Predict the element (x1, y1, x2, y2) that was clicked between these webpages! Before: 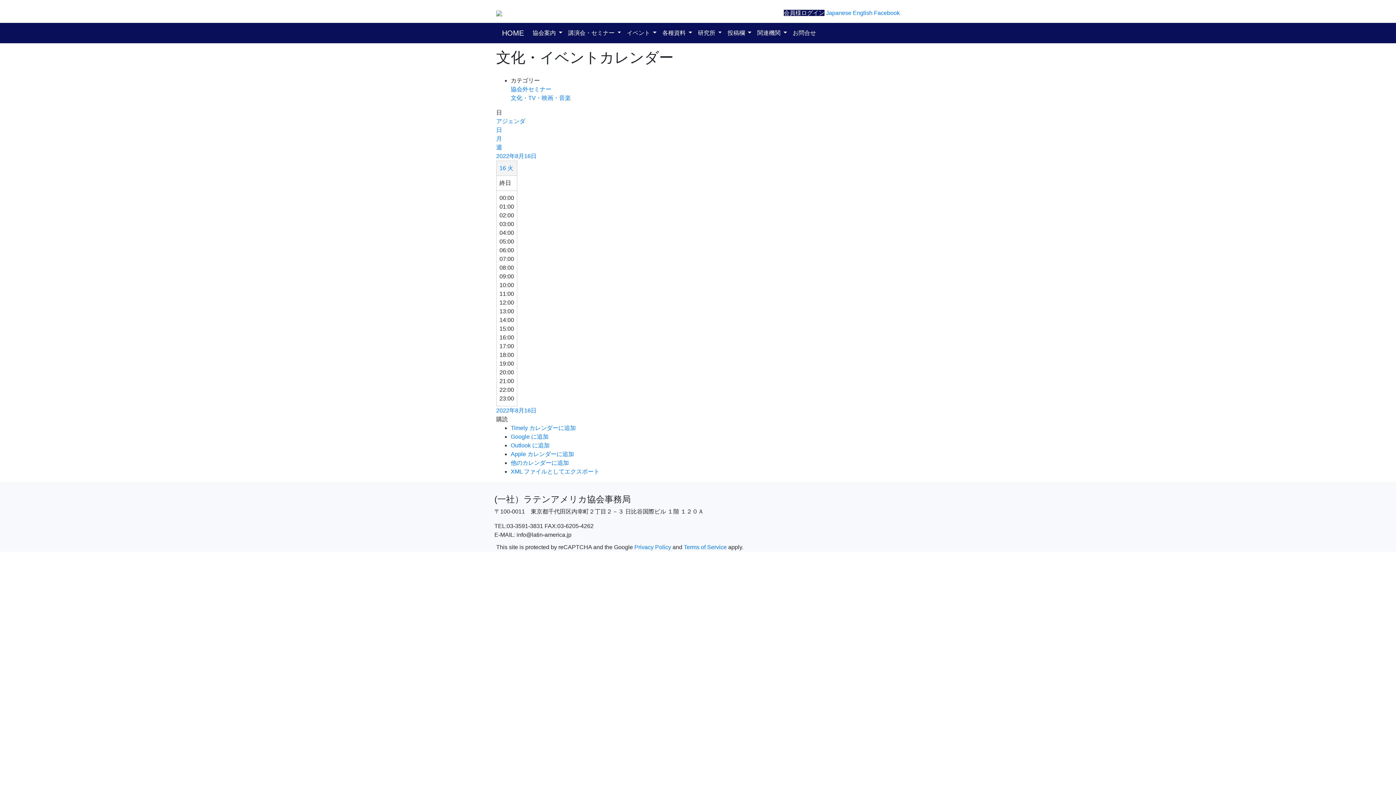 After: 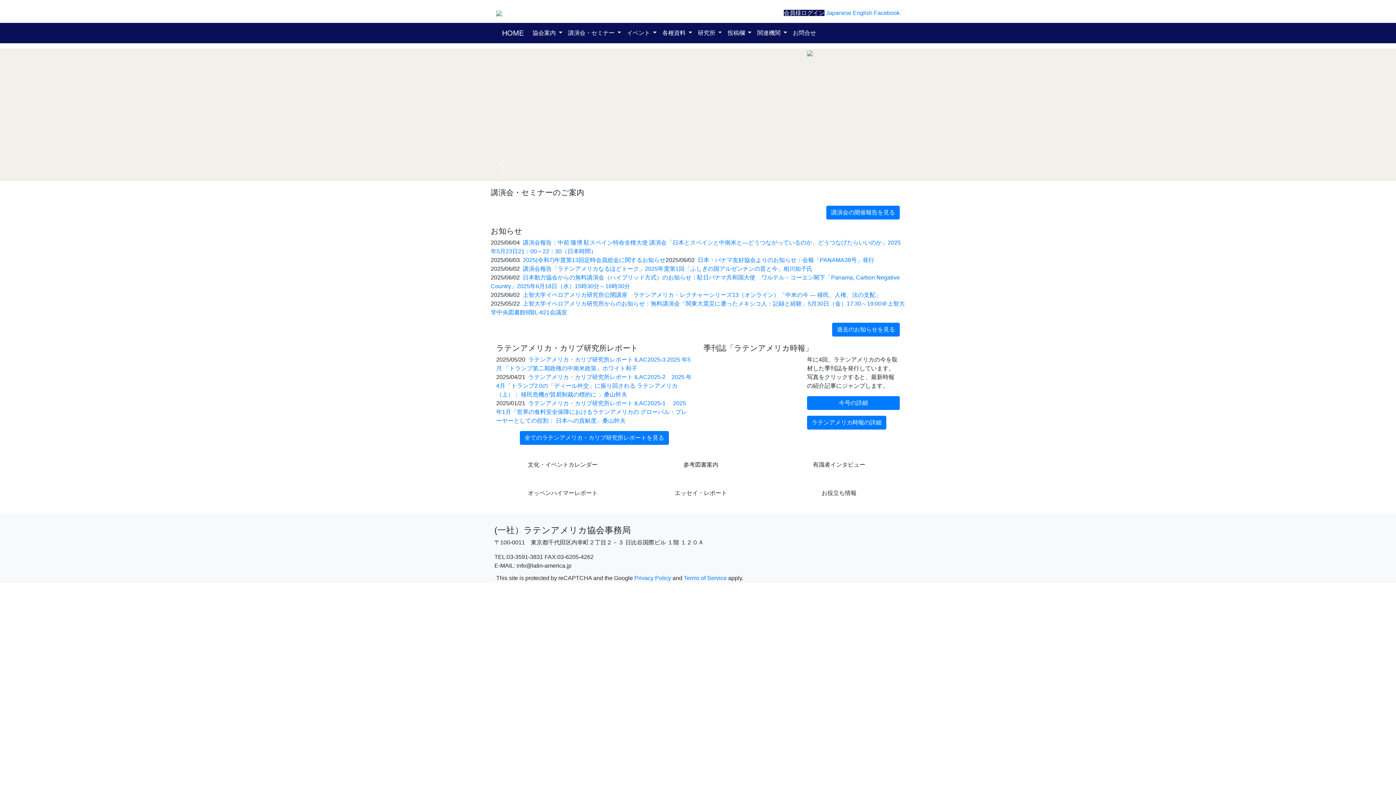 Action: bbox: (496, 9, 502, 16)